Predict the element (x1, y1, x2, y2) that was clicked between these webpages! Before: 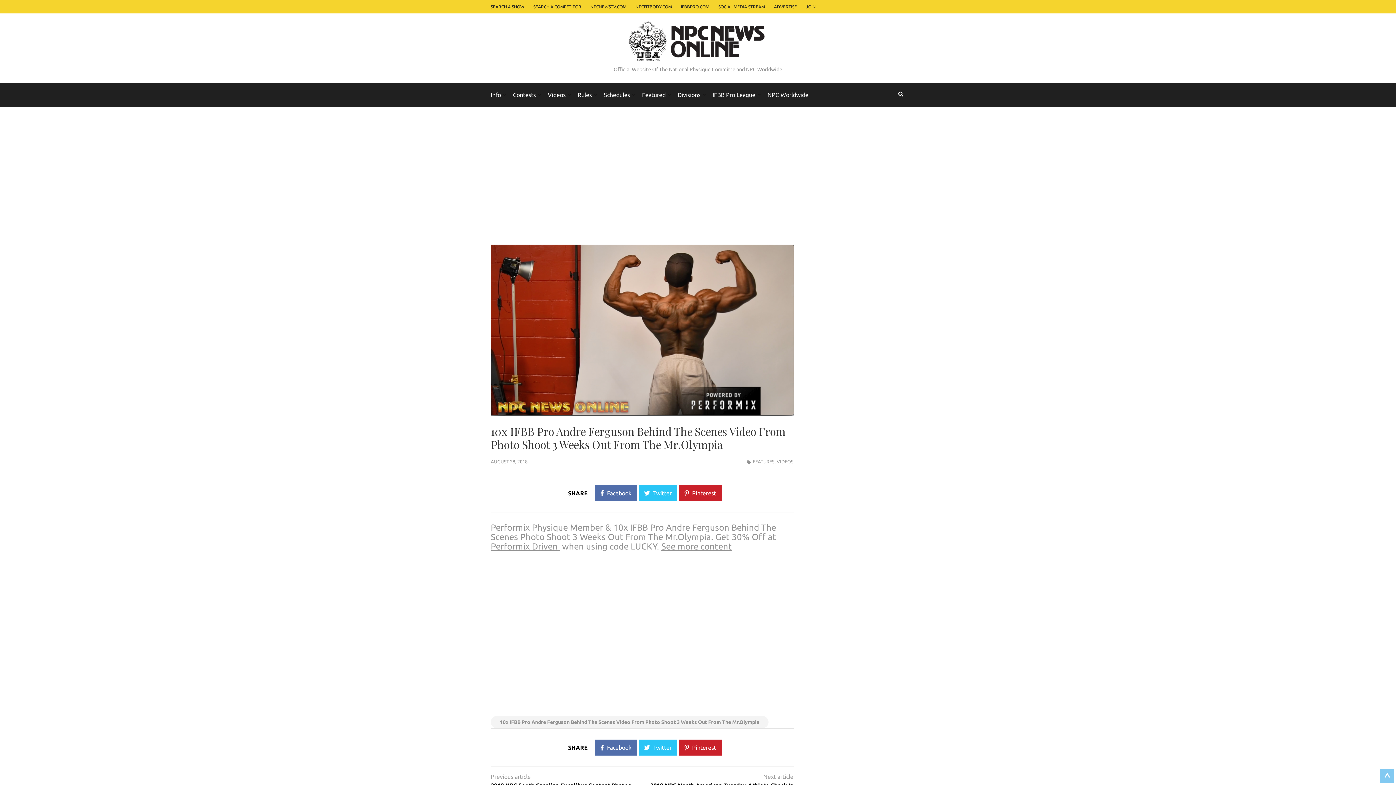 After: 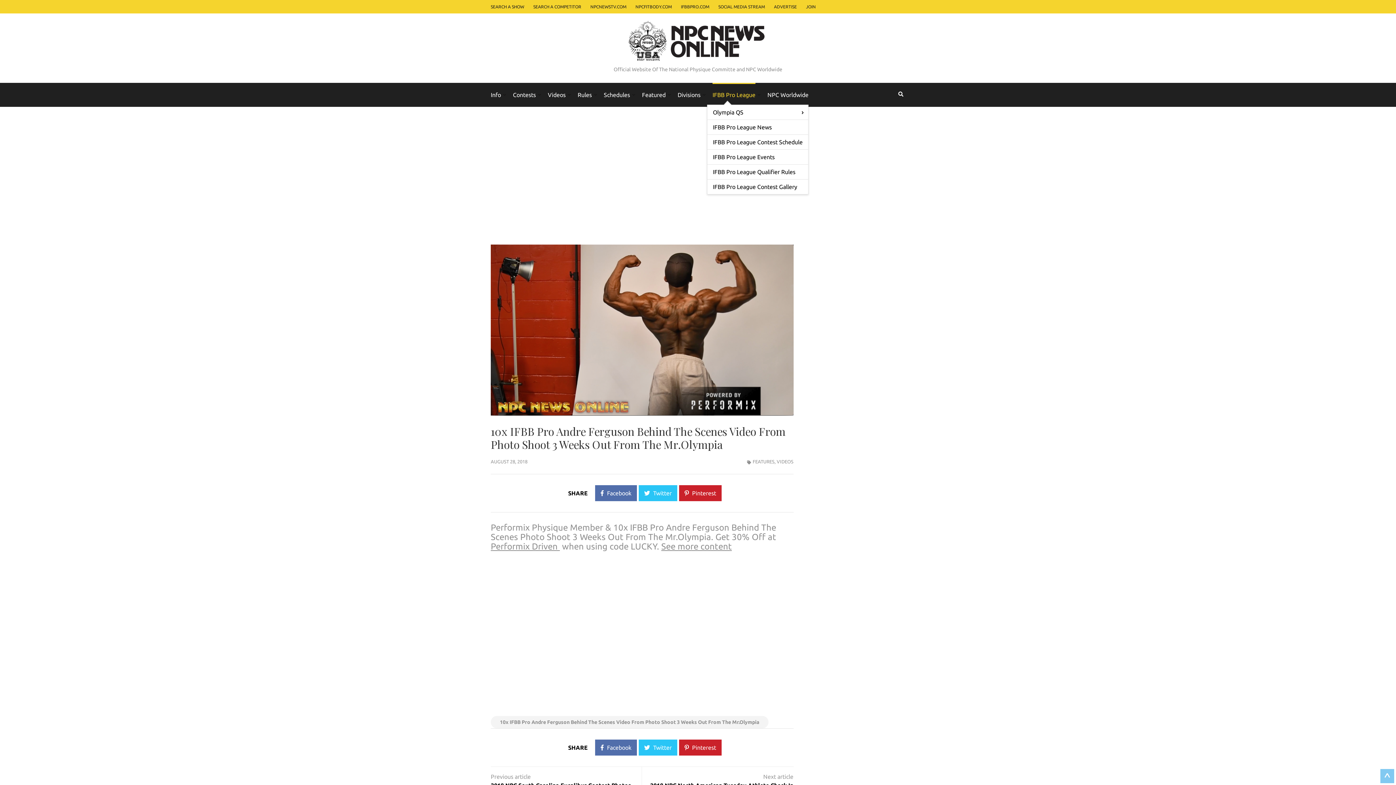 Action: label: IFBB Pro League bbox: (712, 82, 755, 104)